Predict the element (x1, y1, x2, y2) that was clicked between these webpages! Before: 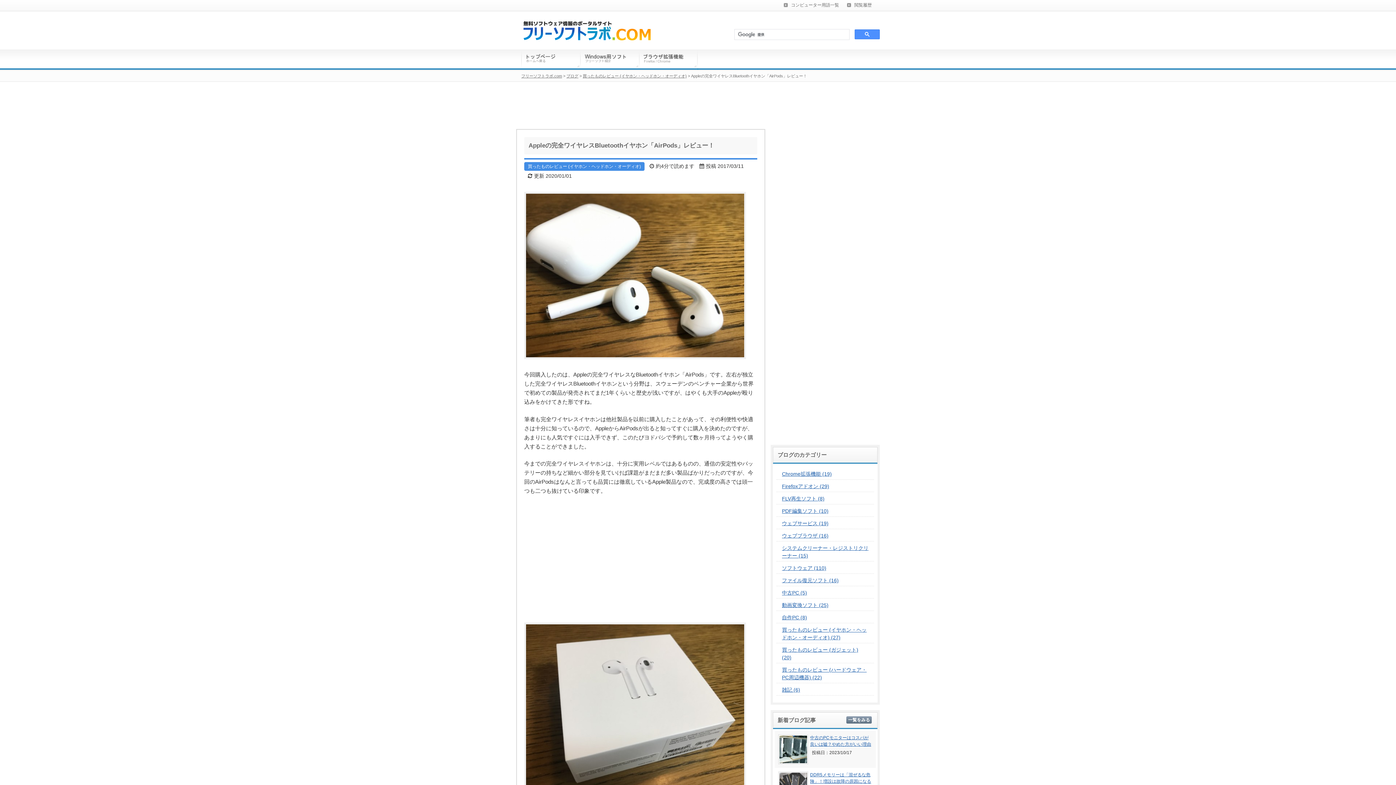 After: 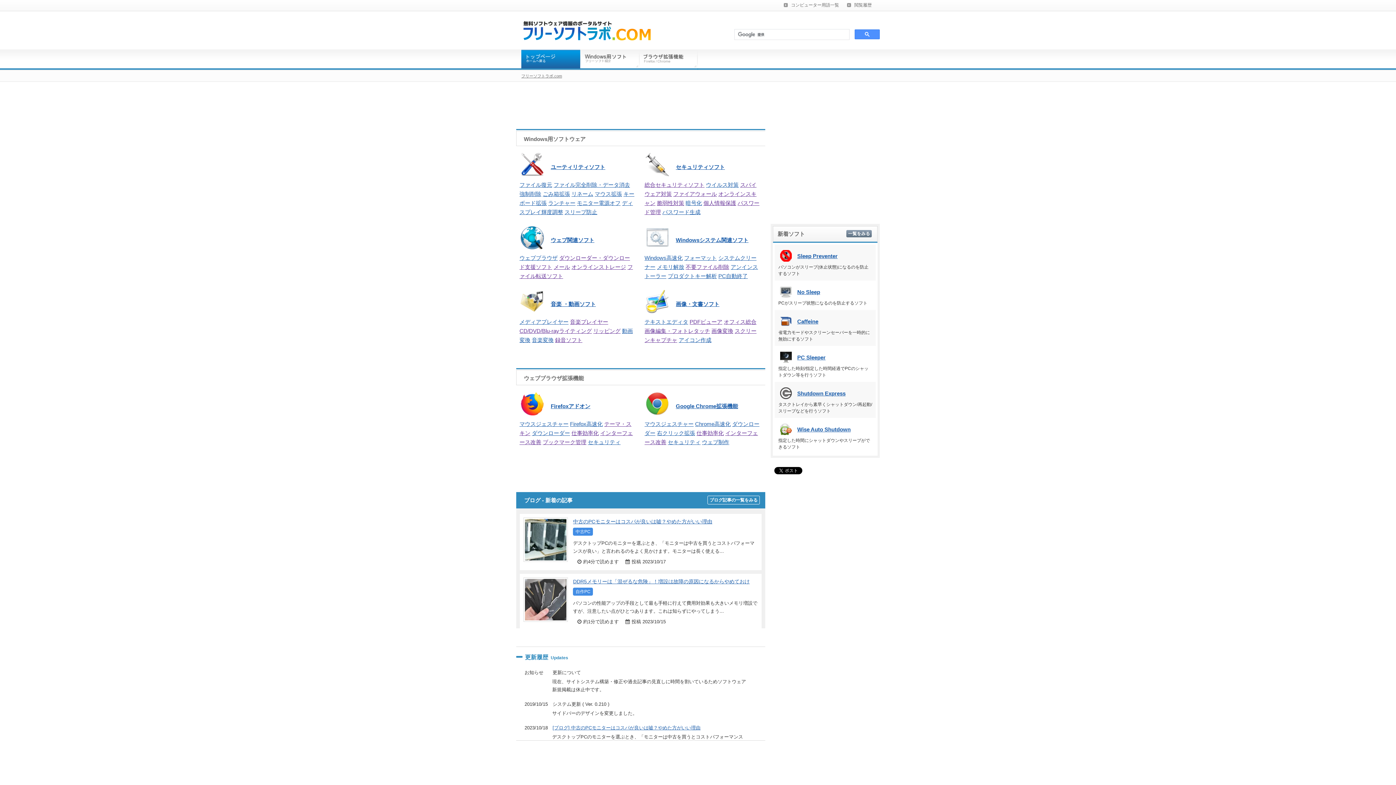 Action: label: フリーソフトラボ.com bbox: (521, 73, 562, 78)